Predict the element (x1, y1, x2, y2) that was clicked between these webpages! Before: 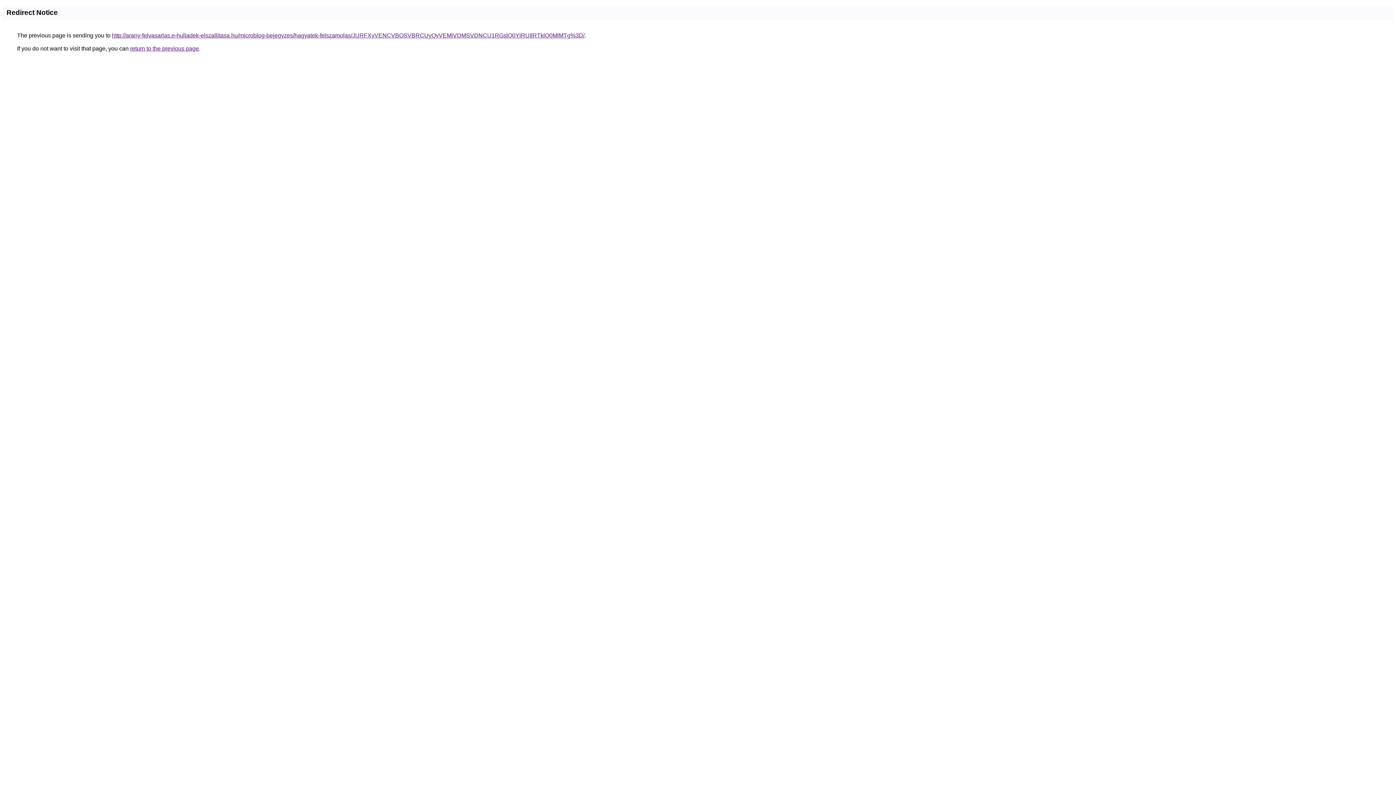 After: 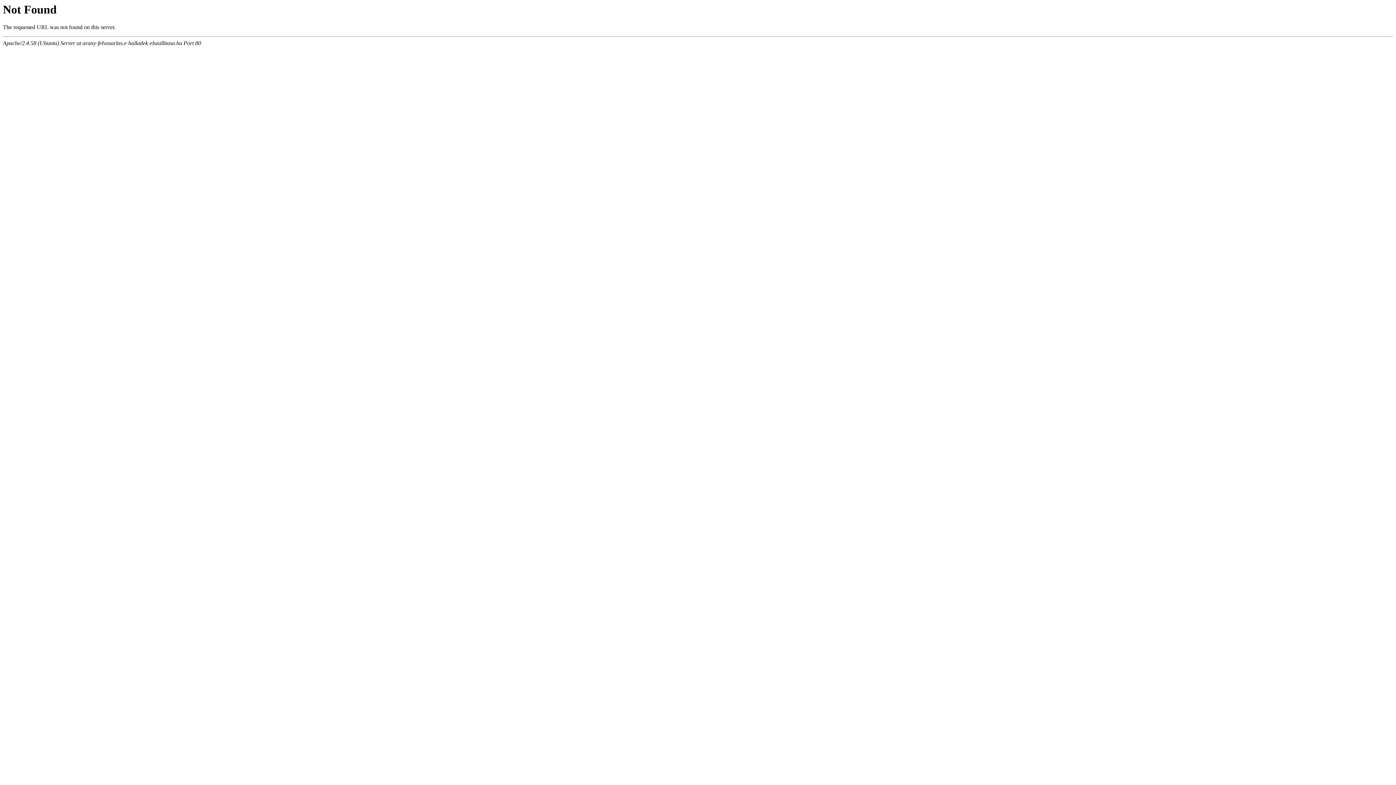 Action: label: http://arany-felvasarlas.e-hulladek-elszallitasa.hu/microblog-bejegyzes/hagyatek-felszamolas/JURFXyVENCVBOSVBRCUyQyVEMiVDMSVDNCU1RGslQ0YlRUIlRTklQ0MlMTg%3D/ bbox: (112, 32, 584, 38)